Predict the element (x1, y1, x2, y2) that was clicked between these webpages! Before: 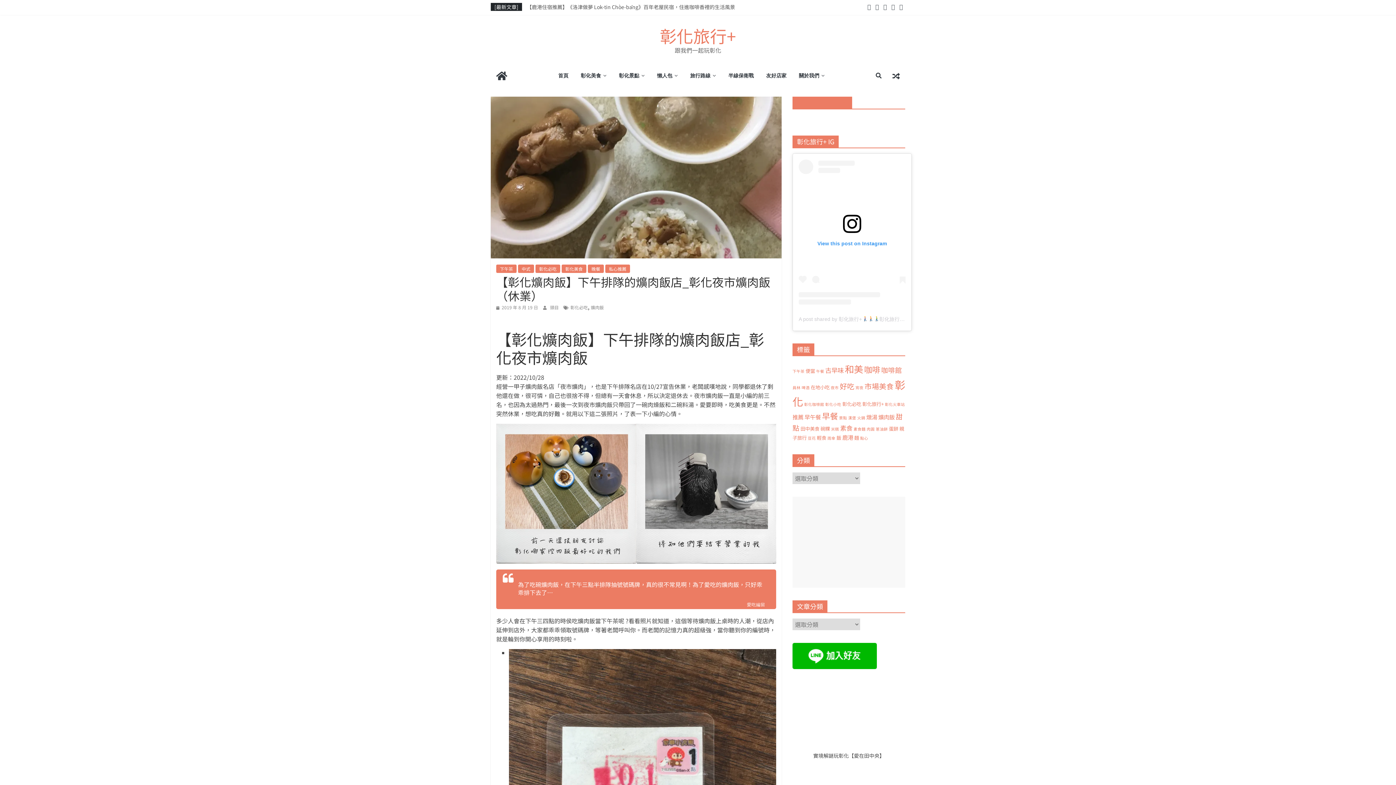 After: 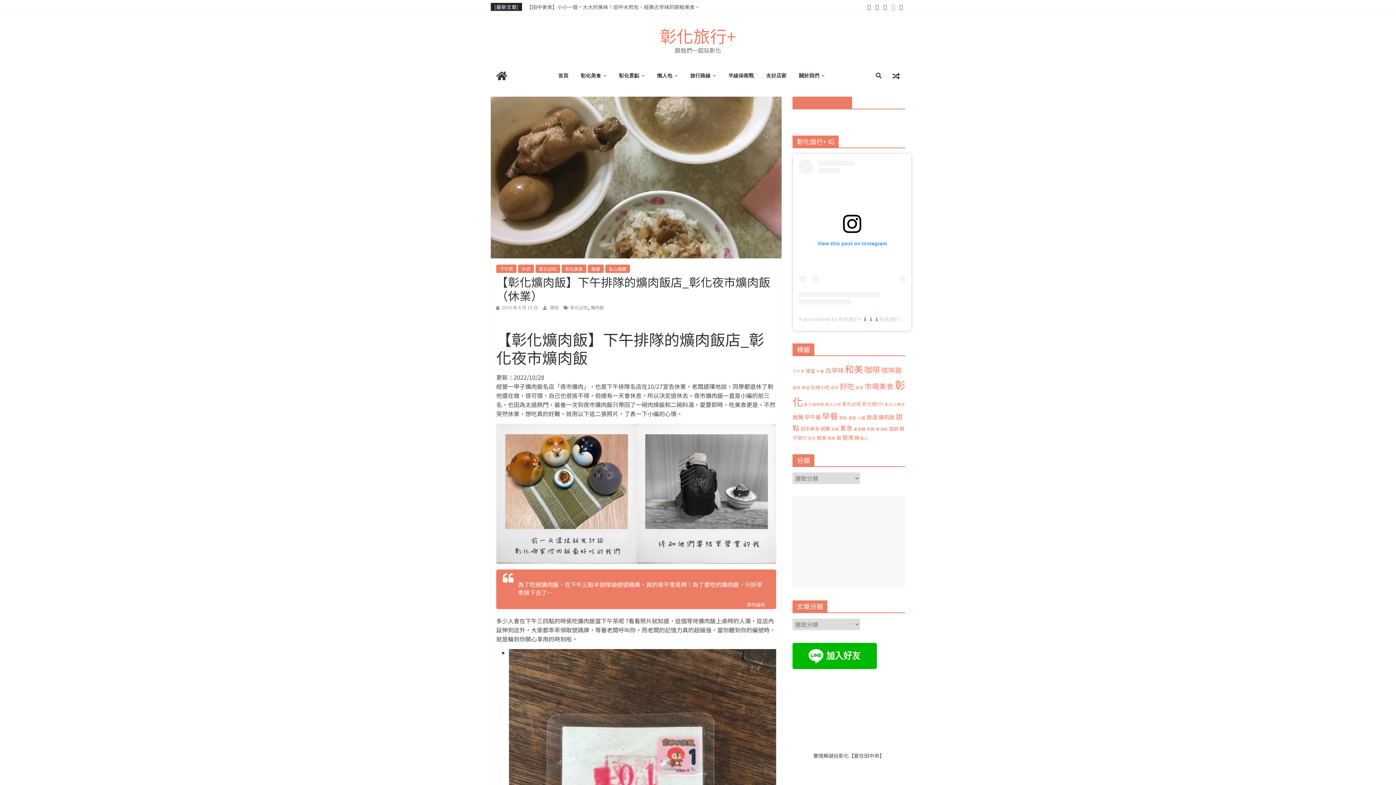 Action: bbox: (889, 3, 897, 10)